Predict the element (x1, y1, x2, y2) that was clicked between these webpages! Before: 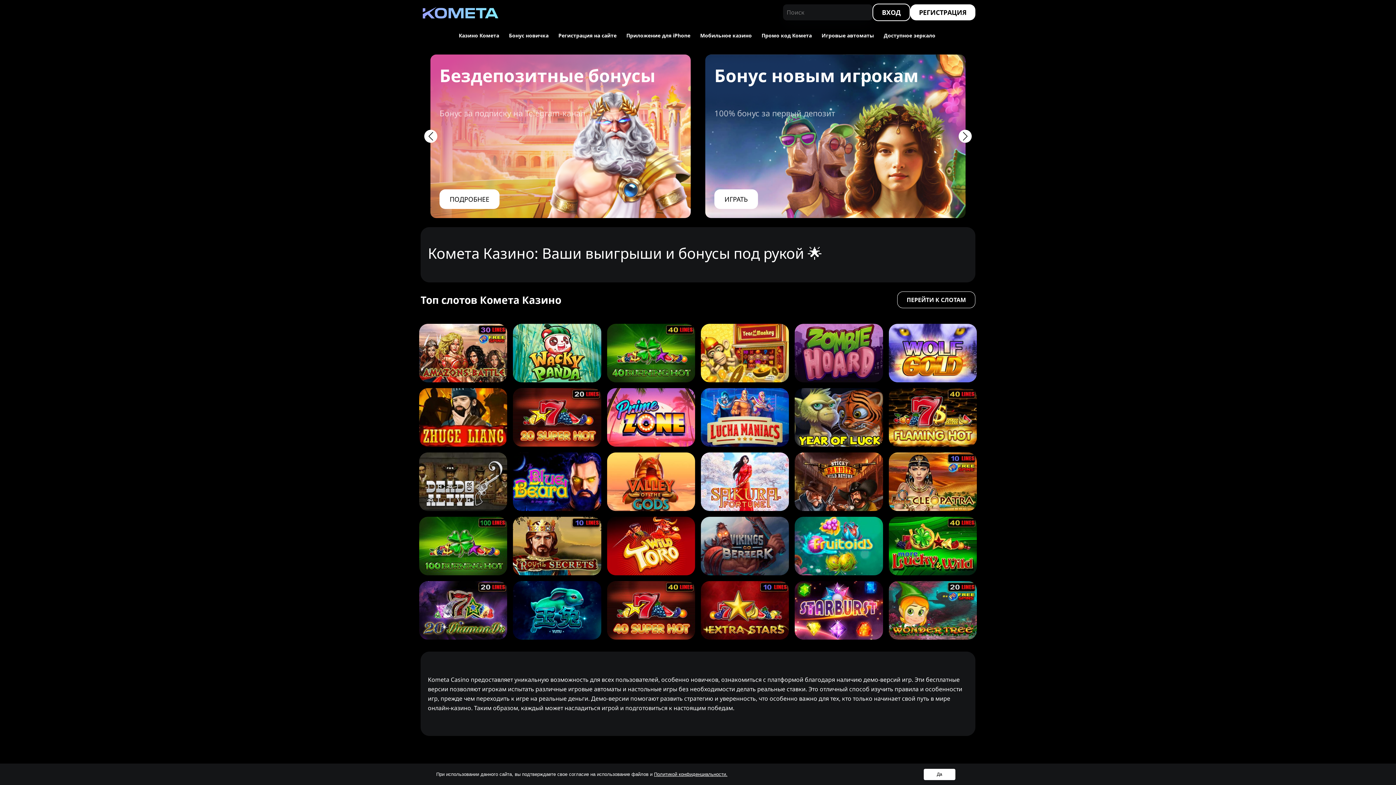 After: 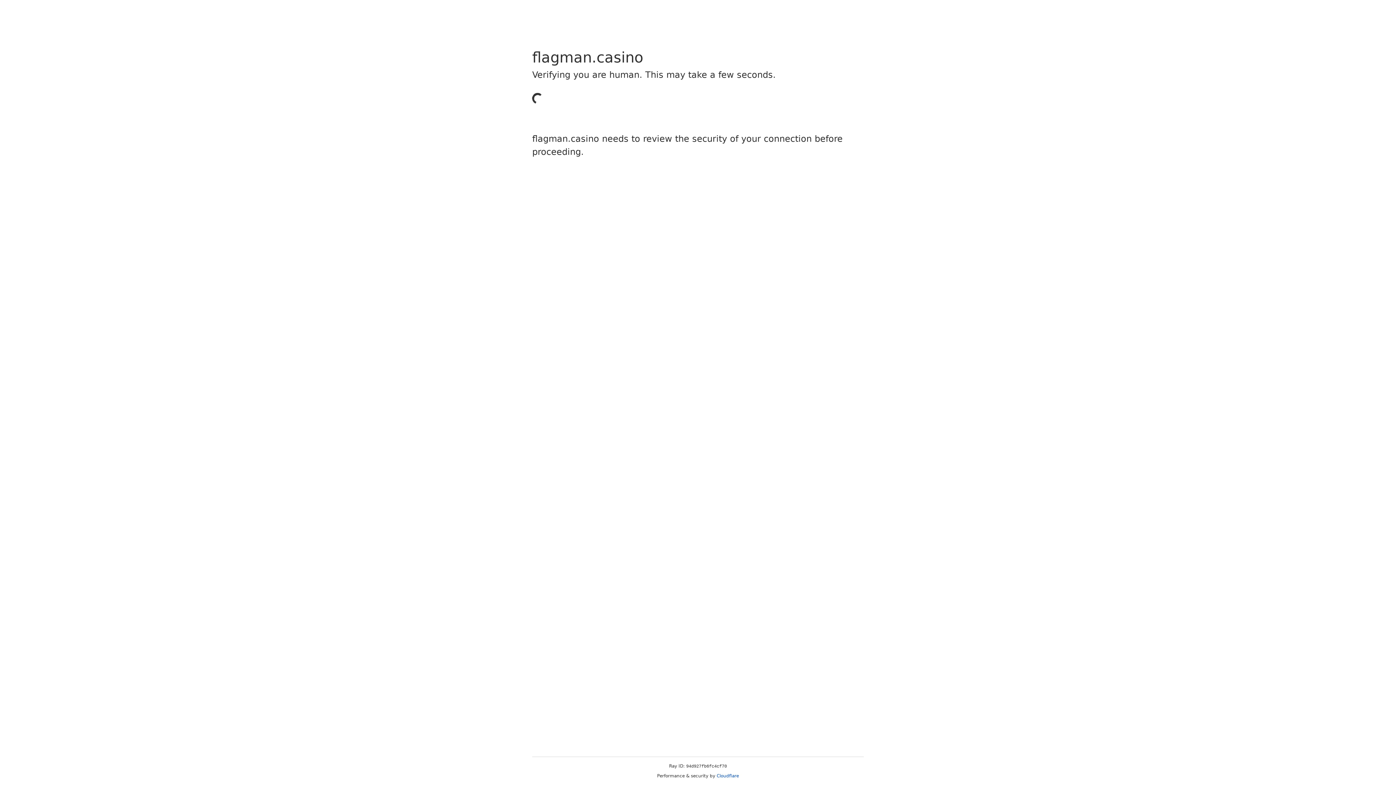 Action: label: Промо код Комета bbox: (757, 29, 816, 41)